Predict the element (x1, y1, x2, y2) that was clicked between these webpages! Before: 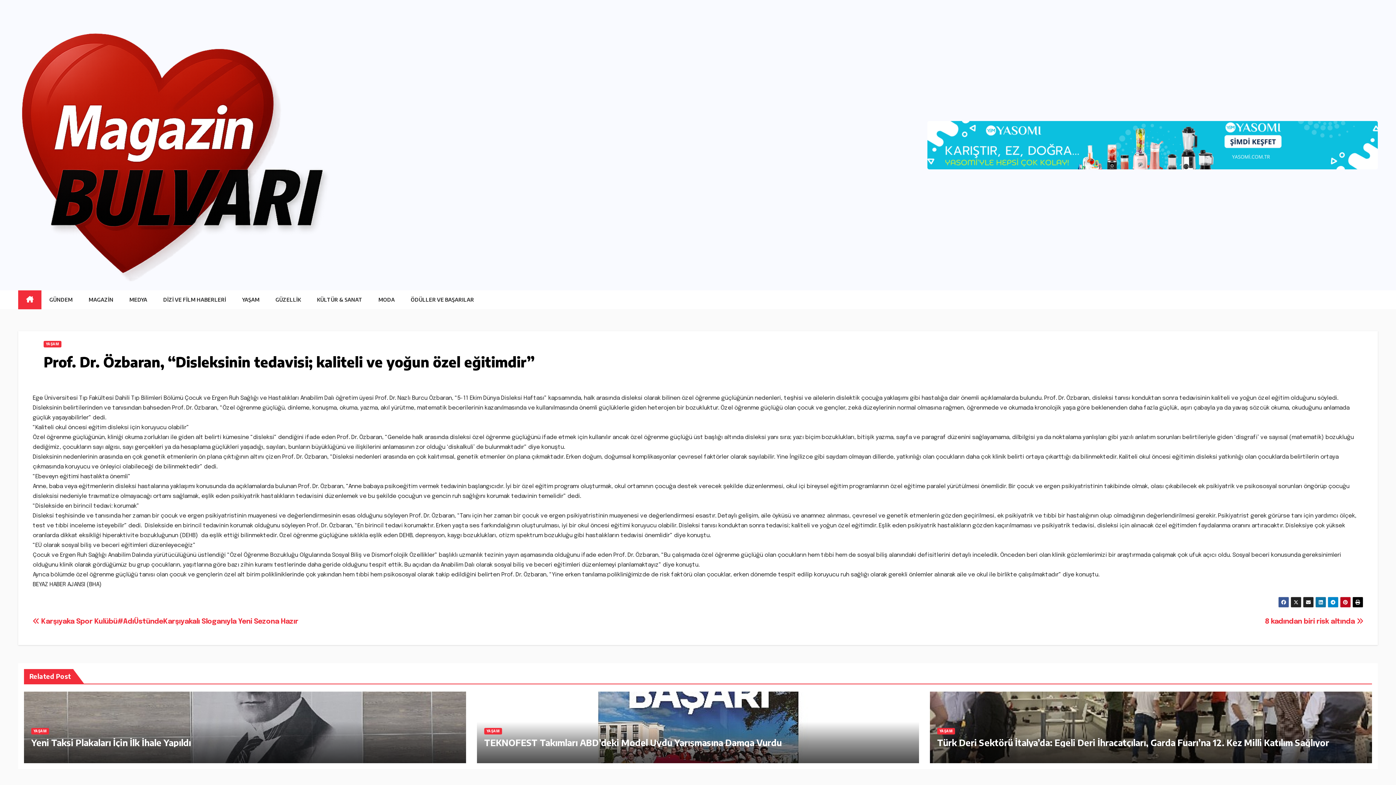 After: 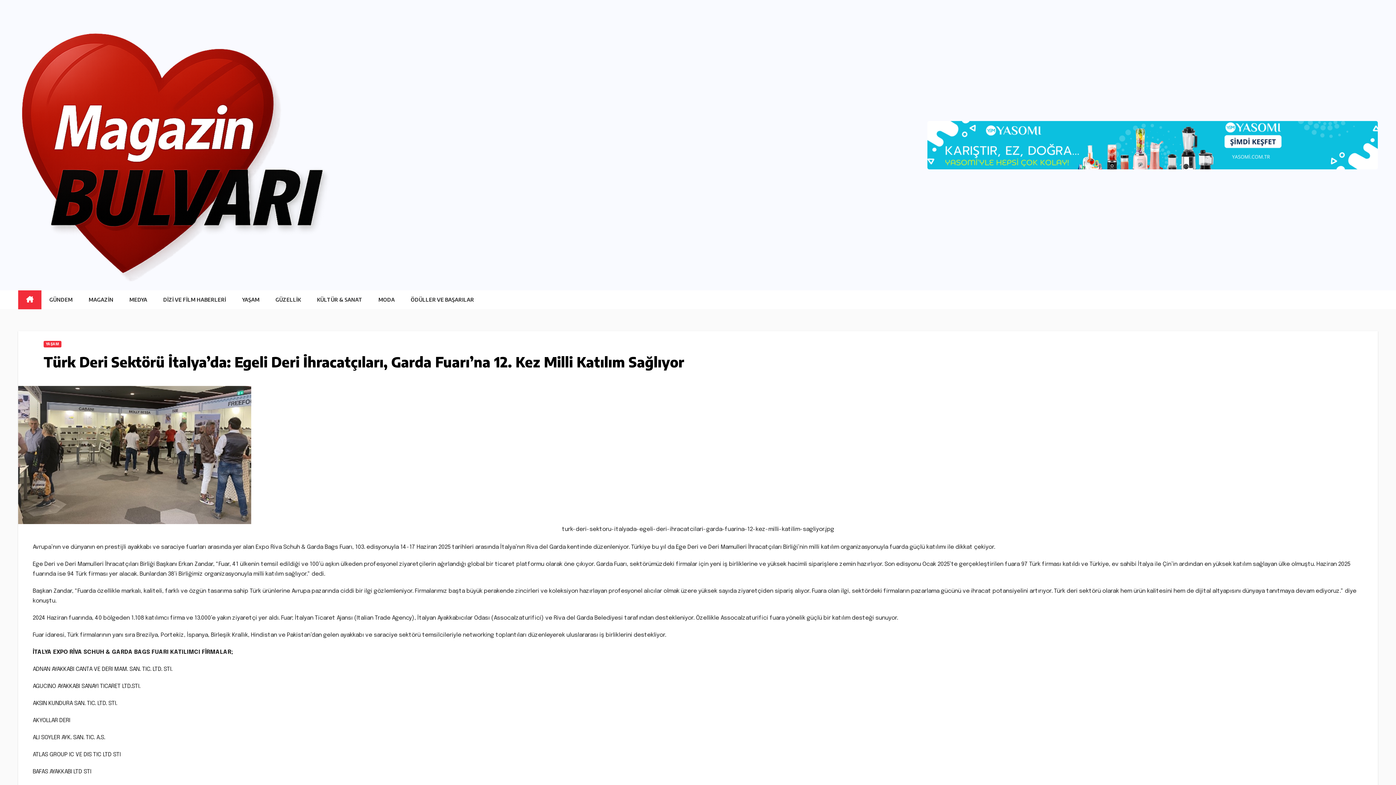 Action: label: Türk Deri Sektörü İtalya’da: Egeli Deri İhracatçıları, Garda Fuarı’na 12. Kez Milli Katılım Sağlıyor bbox: (937, 737, 1329, 748)